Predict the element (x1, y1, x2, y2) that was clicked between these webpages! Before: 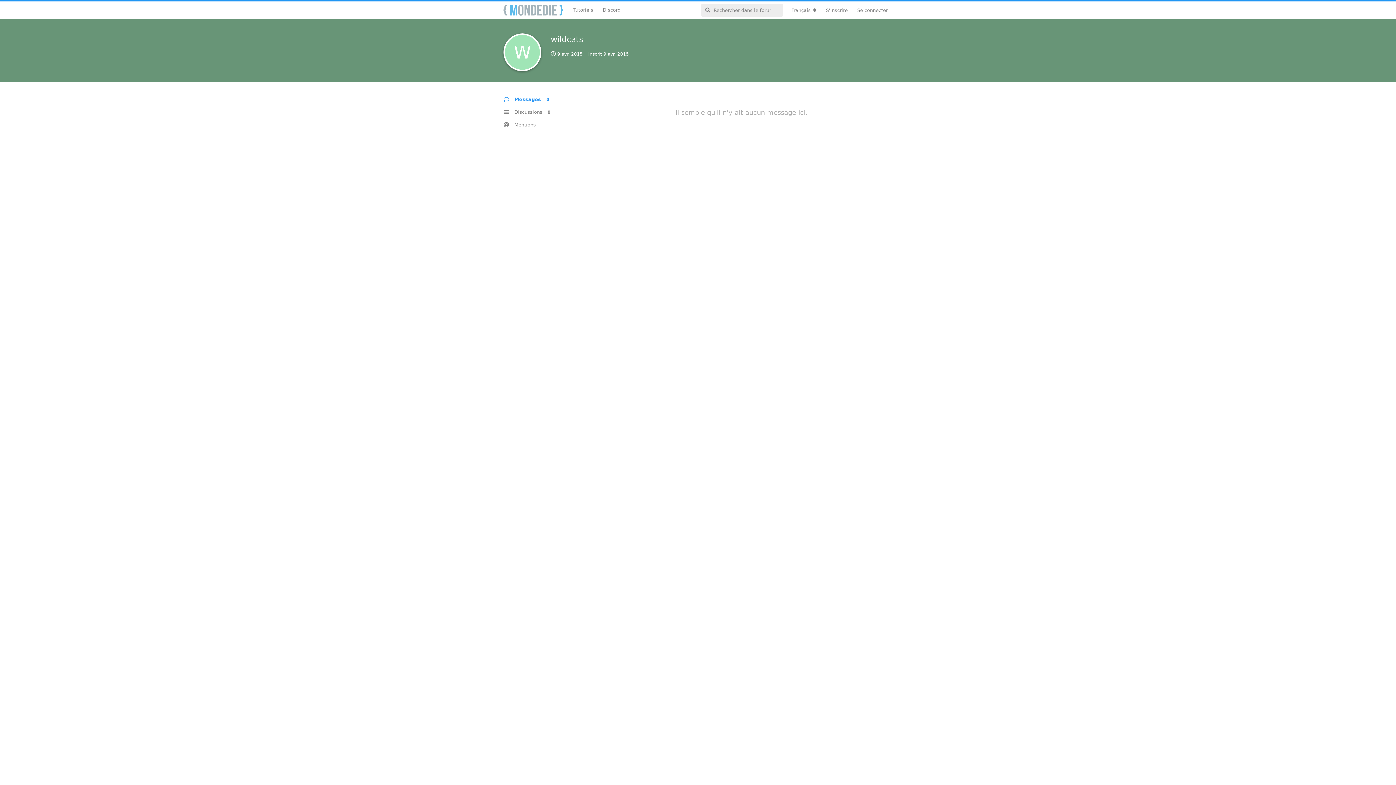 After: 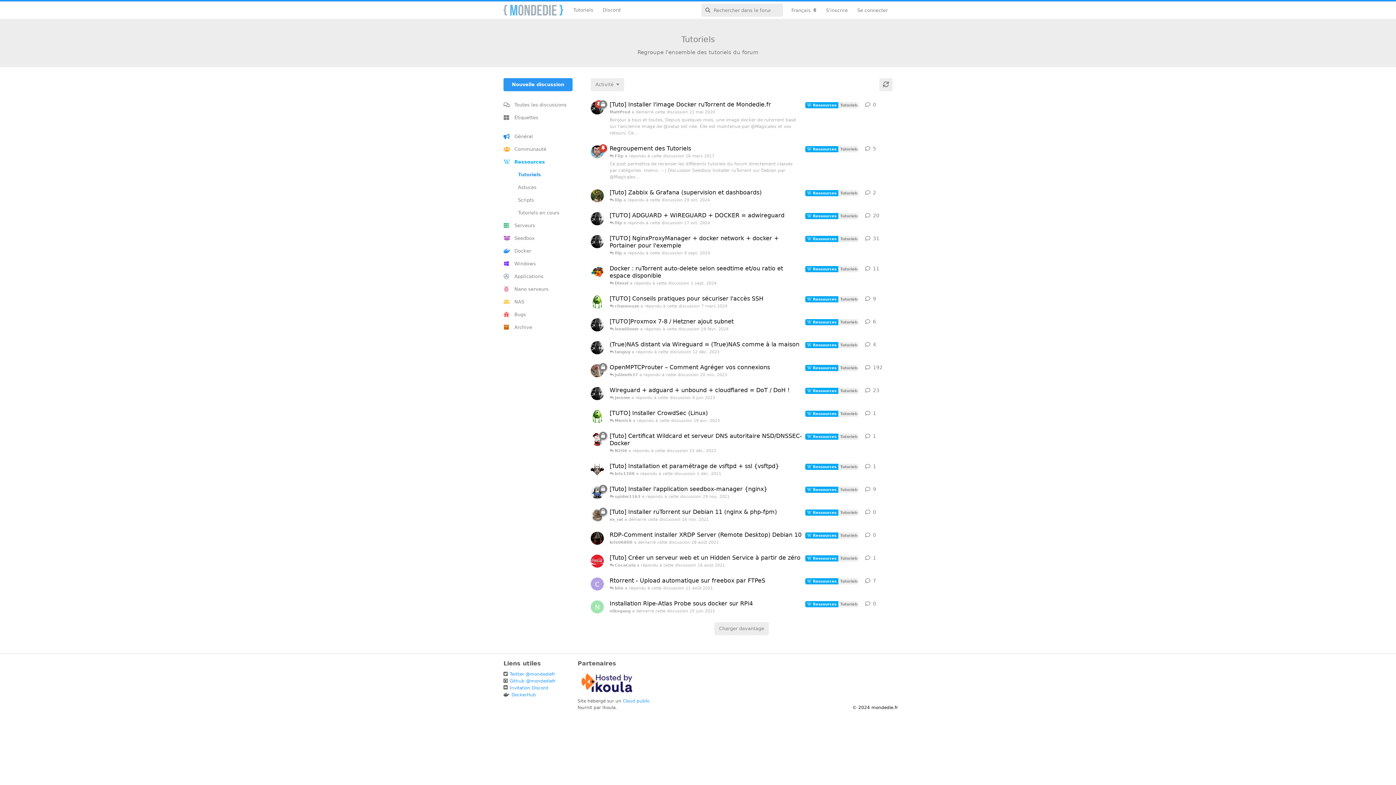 Action: bbox: (568, 3, 598, 16) label: Tutoriels